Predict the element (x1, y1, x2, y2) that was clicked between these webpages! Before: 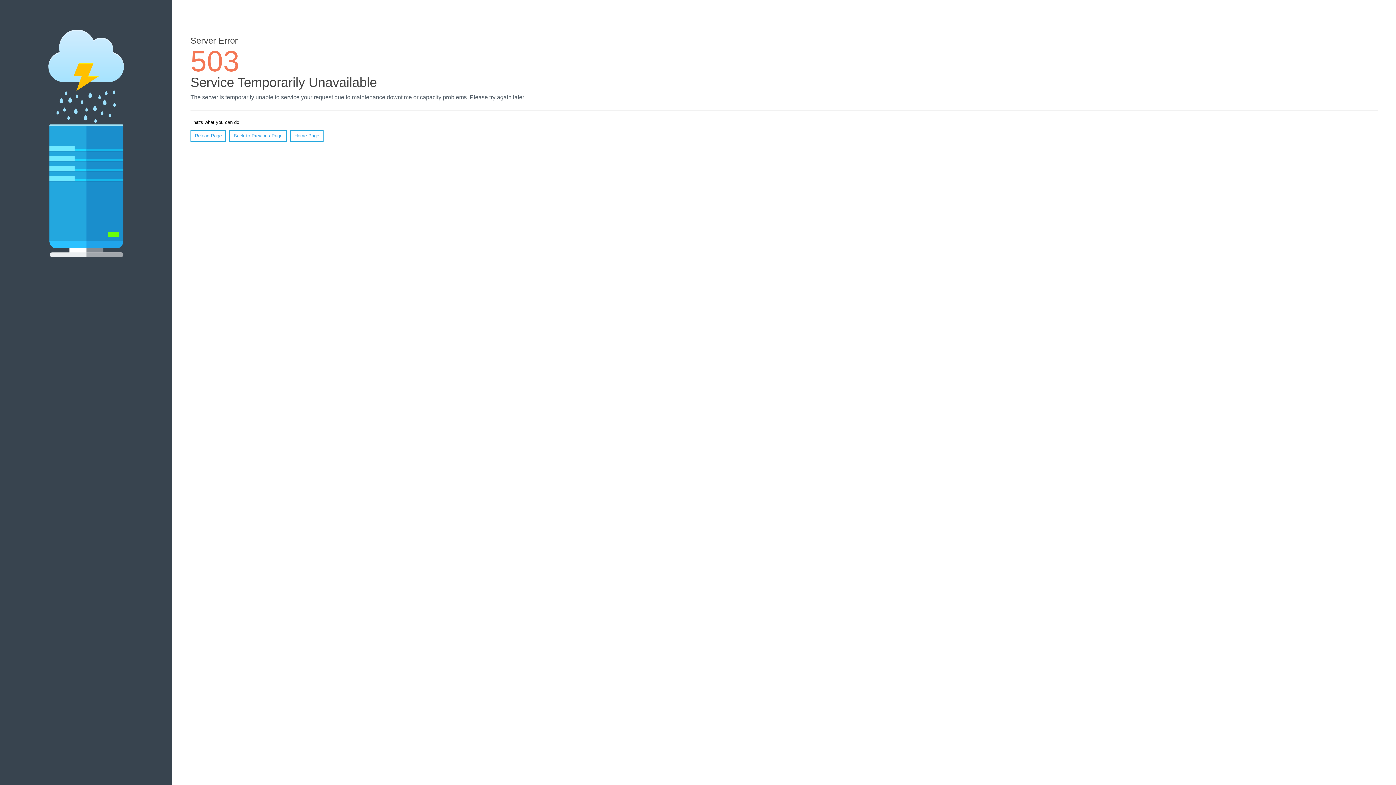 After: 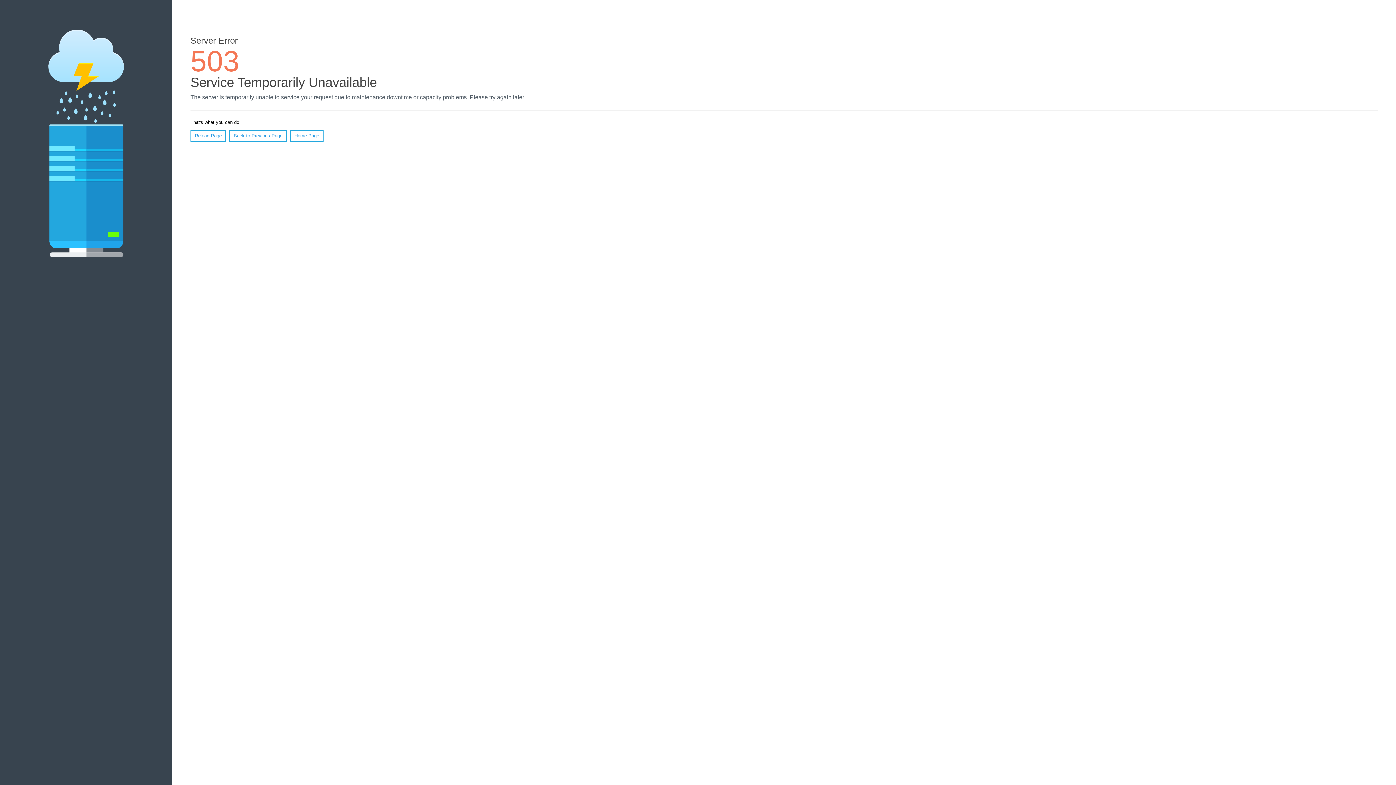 Action: bbox: (290, 130, 323, 141) label: Home Page